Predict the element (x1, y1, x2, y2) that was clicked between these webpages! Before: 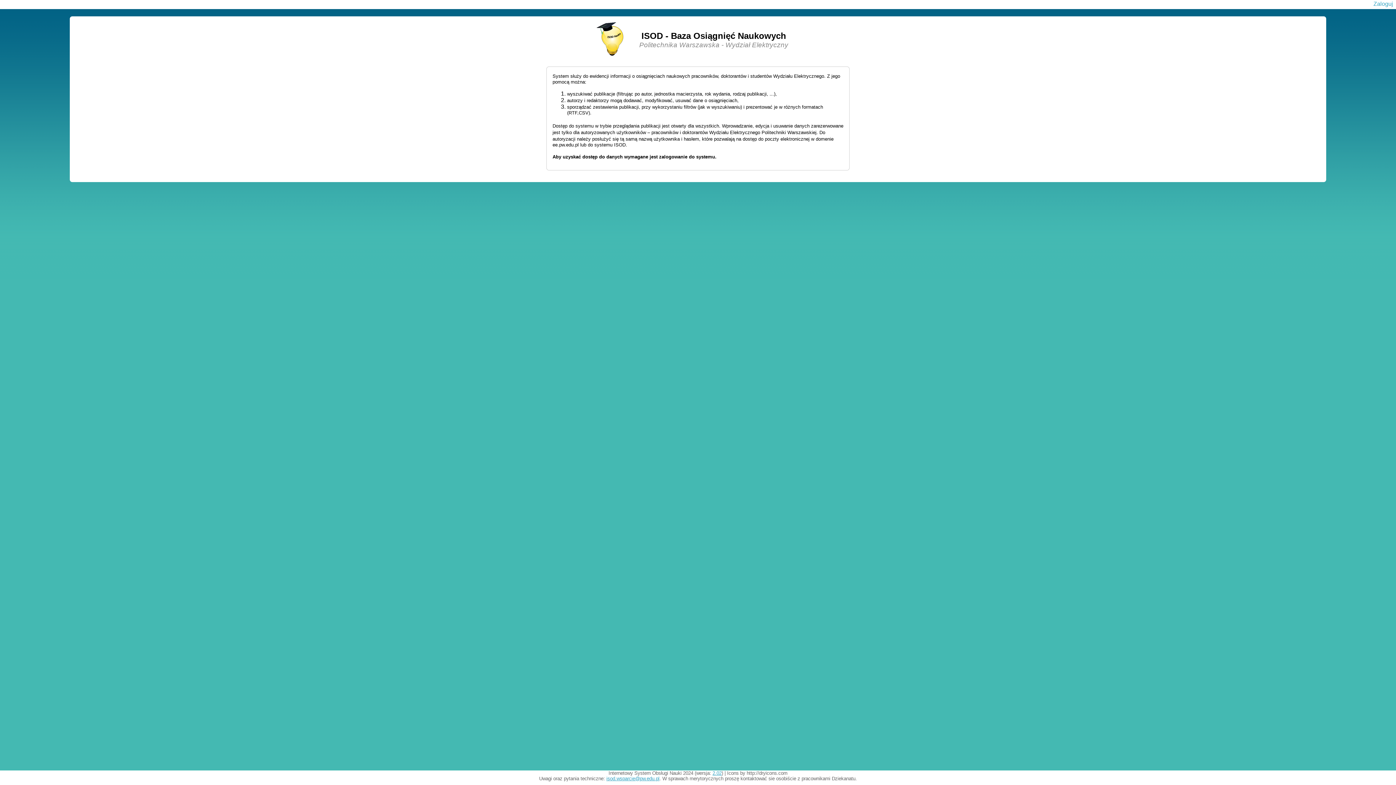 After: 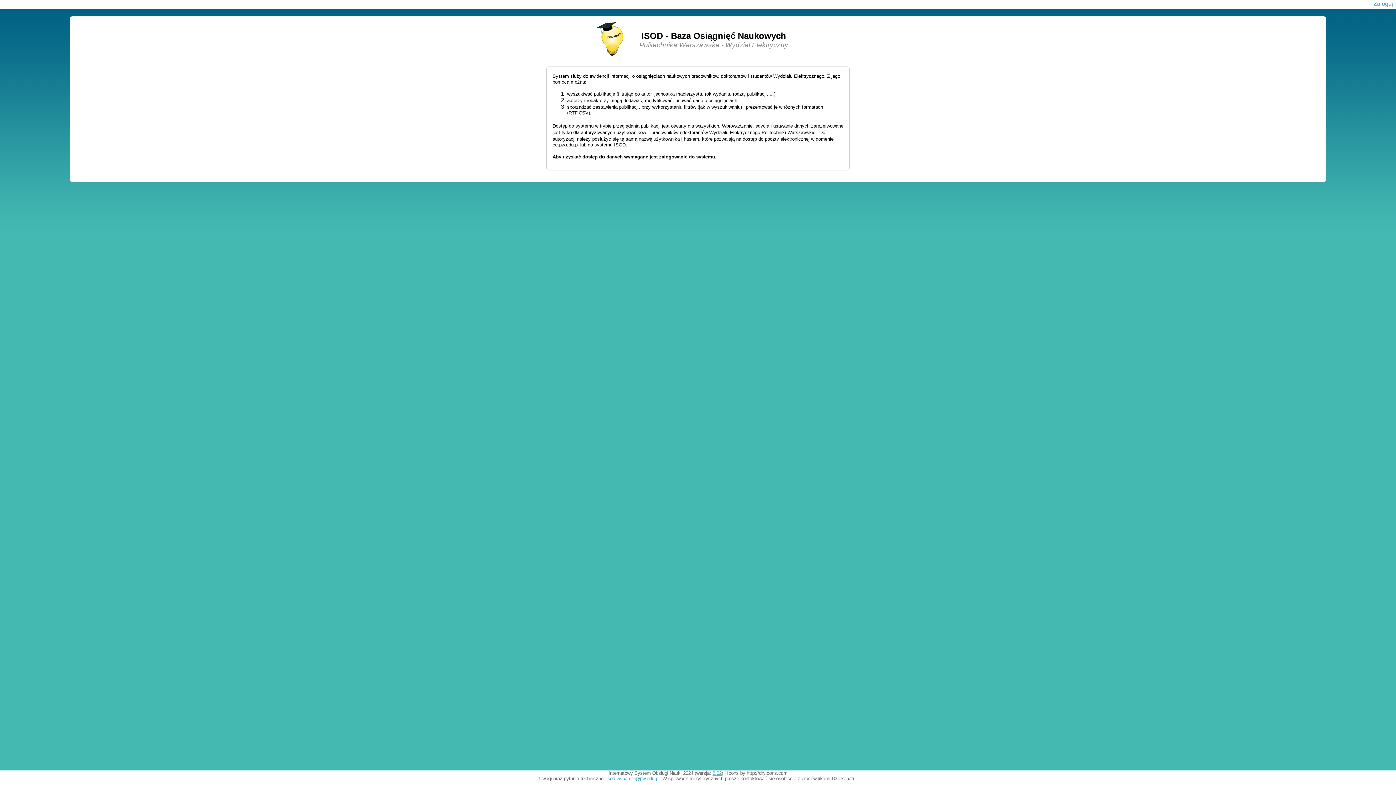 Action: label: 2.02 bbox: (712, 770, 721, 776)